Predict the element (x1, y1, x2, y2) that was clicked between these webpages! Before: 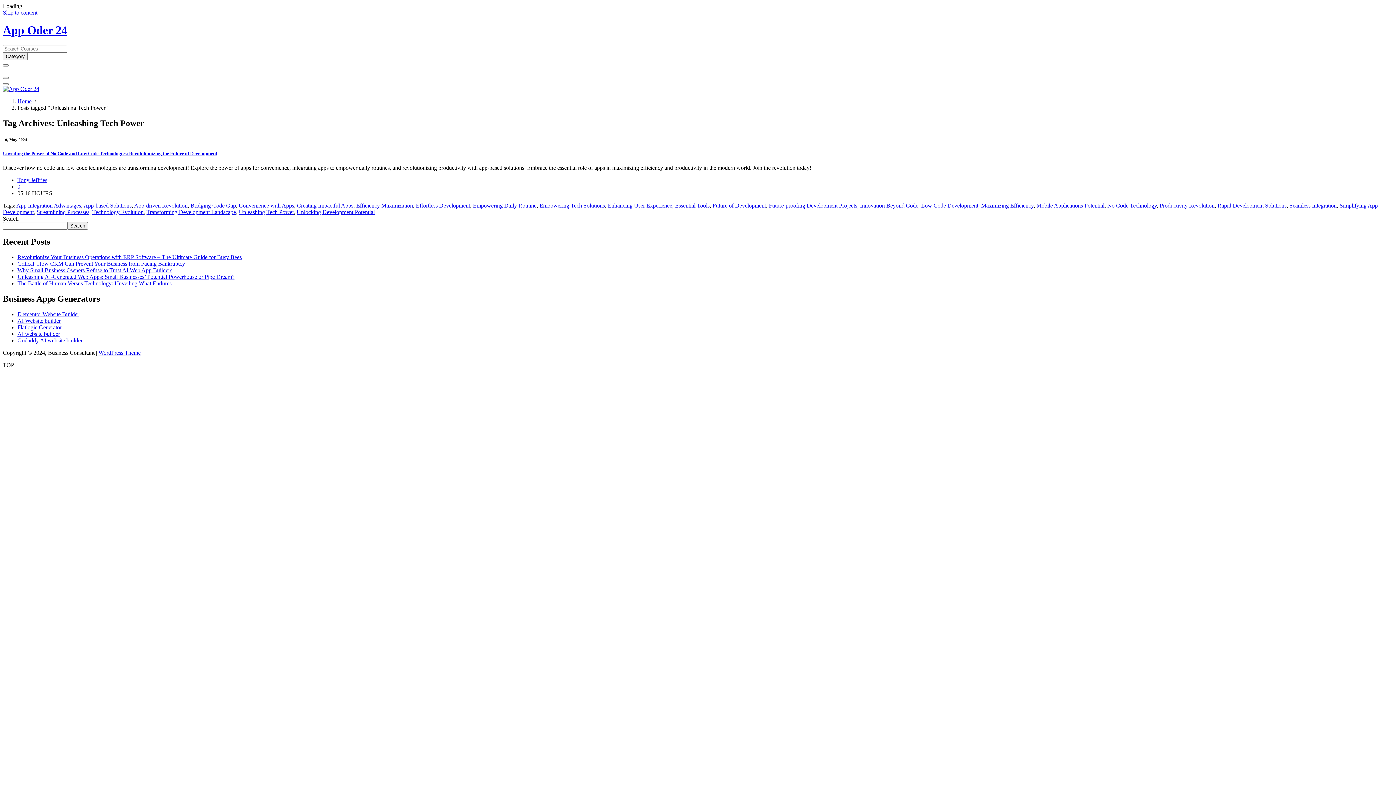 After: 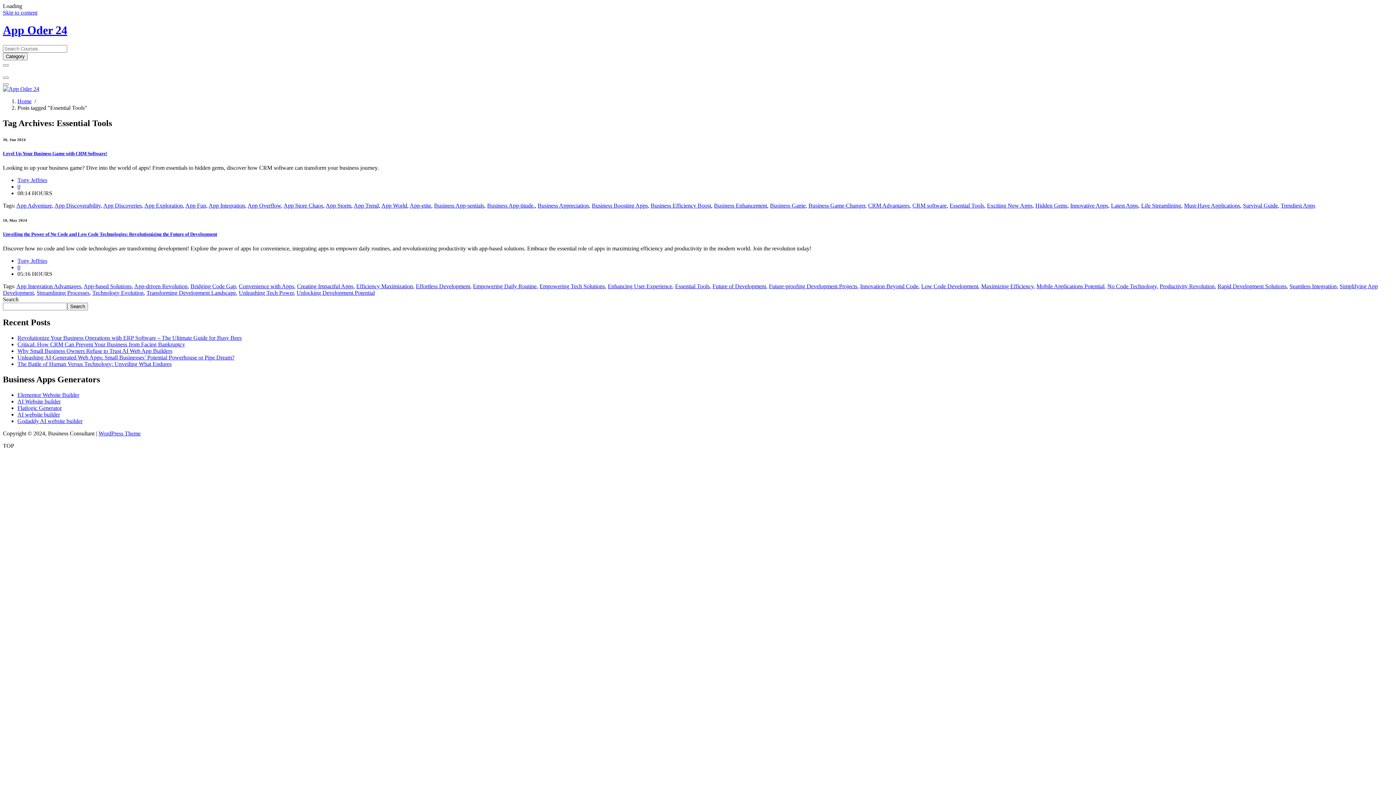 Action: bbox: (675, 202, 709, 208) label: Essential Tools